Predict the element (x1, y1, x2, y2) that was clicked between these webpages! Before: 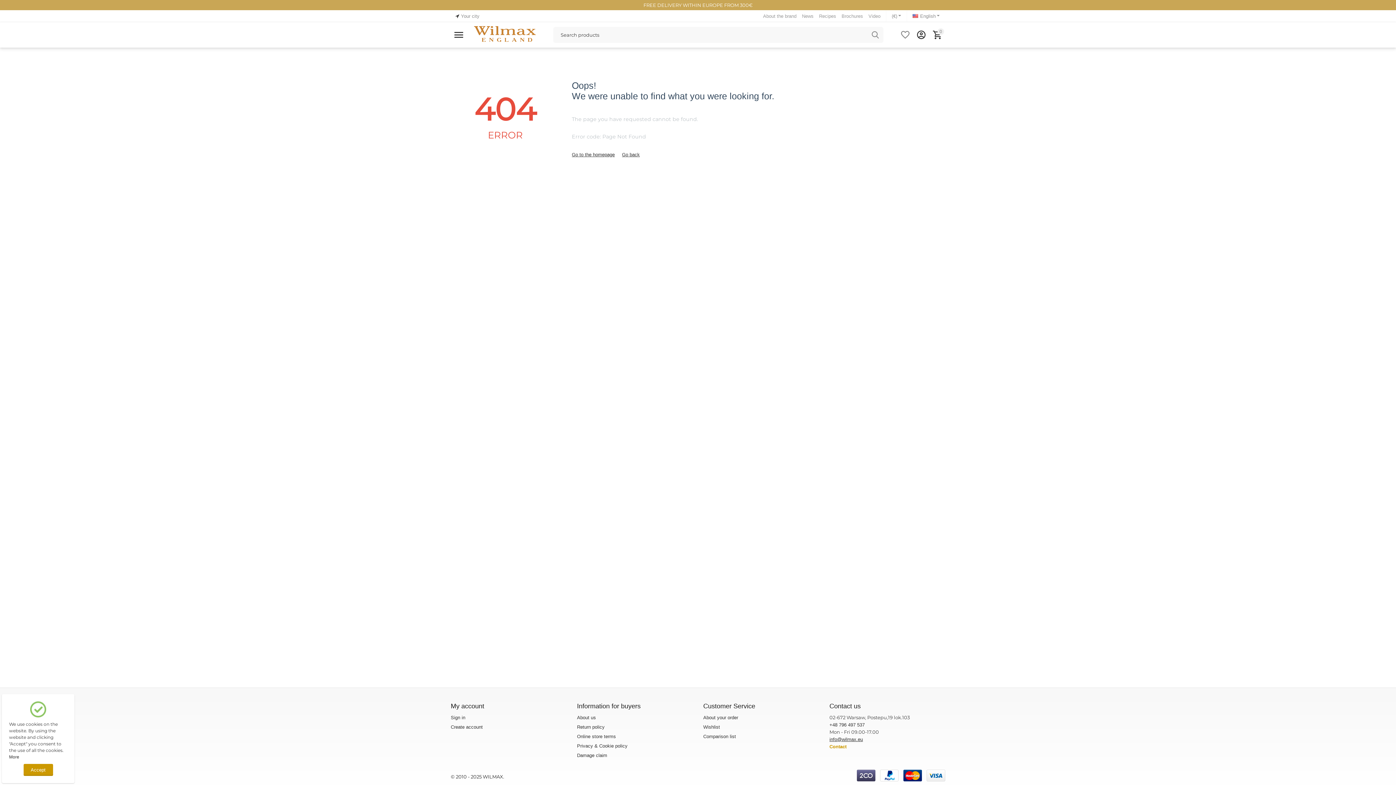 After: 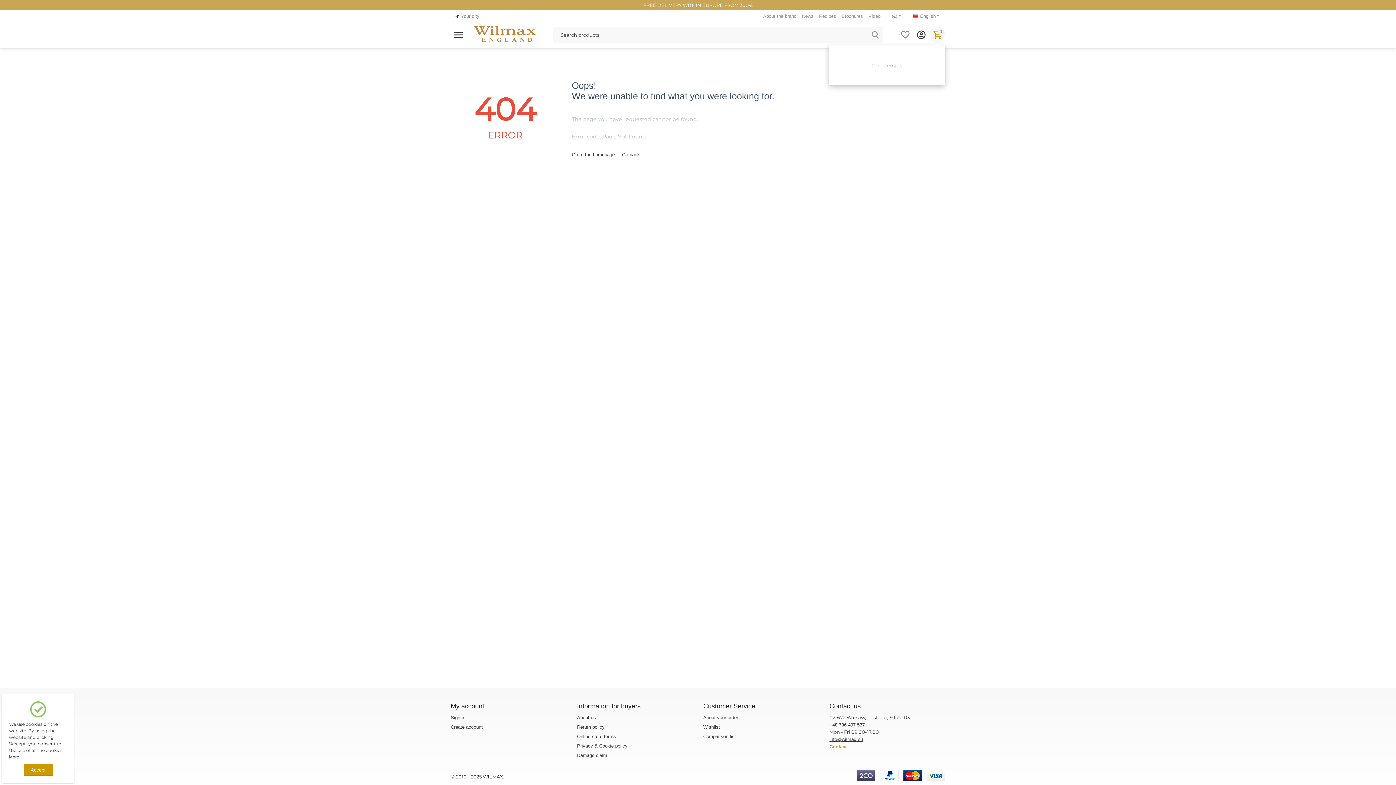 Action: bbox: (926, 26, 948, 42) label: 0